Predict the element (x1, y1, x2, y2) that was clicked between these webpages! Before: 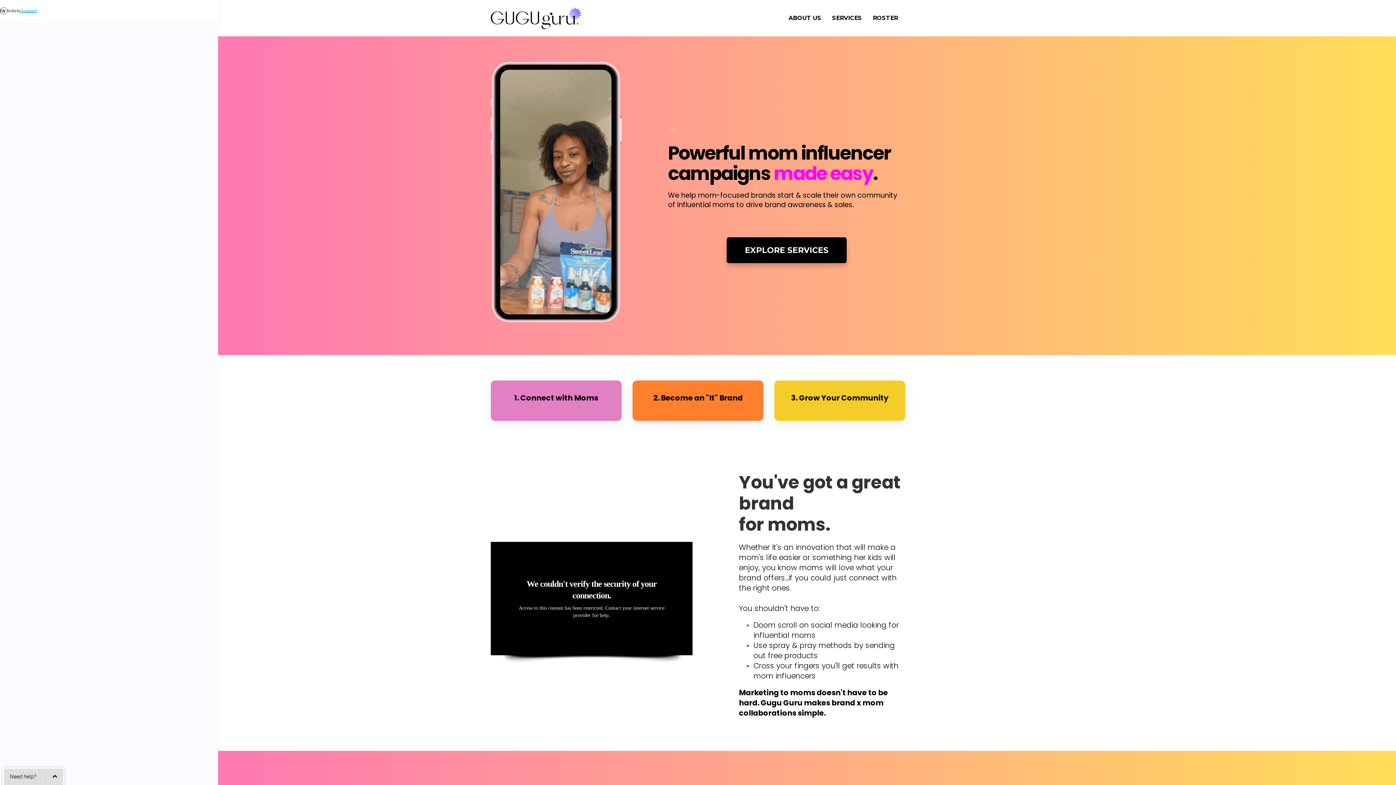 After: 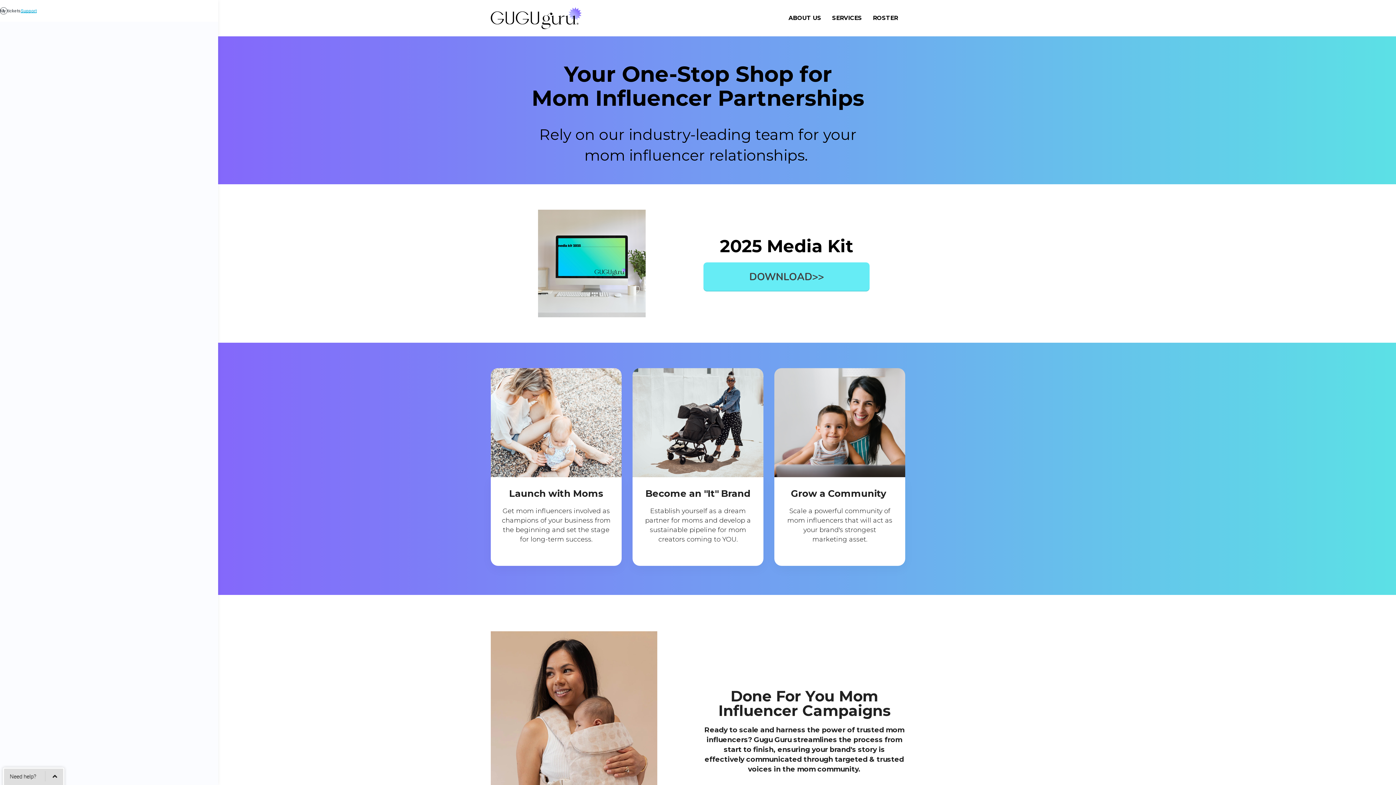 Action: label: SERVICES bbox: (826, 10, 867, 25)